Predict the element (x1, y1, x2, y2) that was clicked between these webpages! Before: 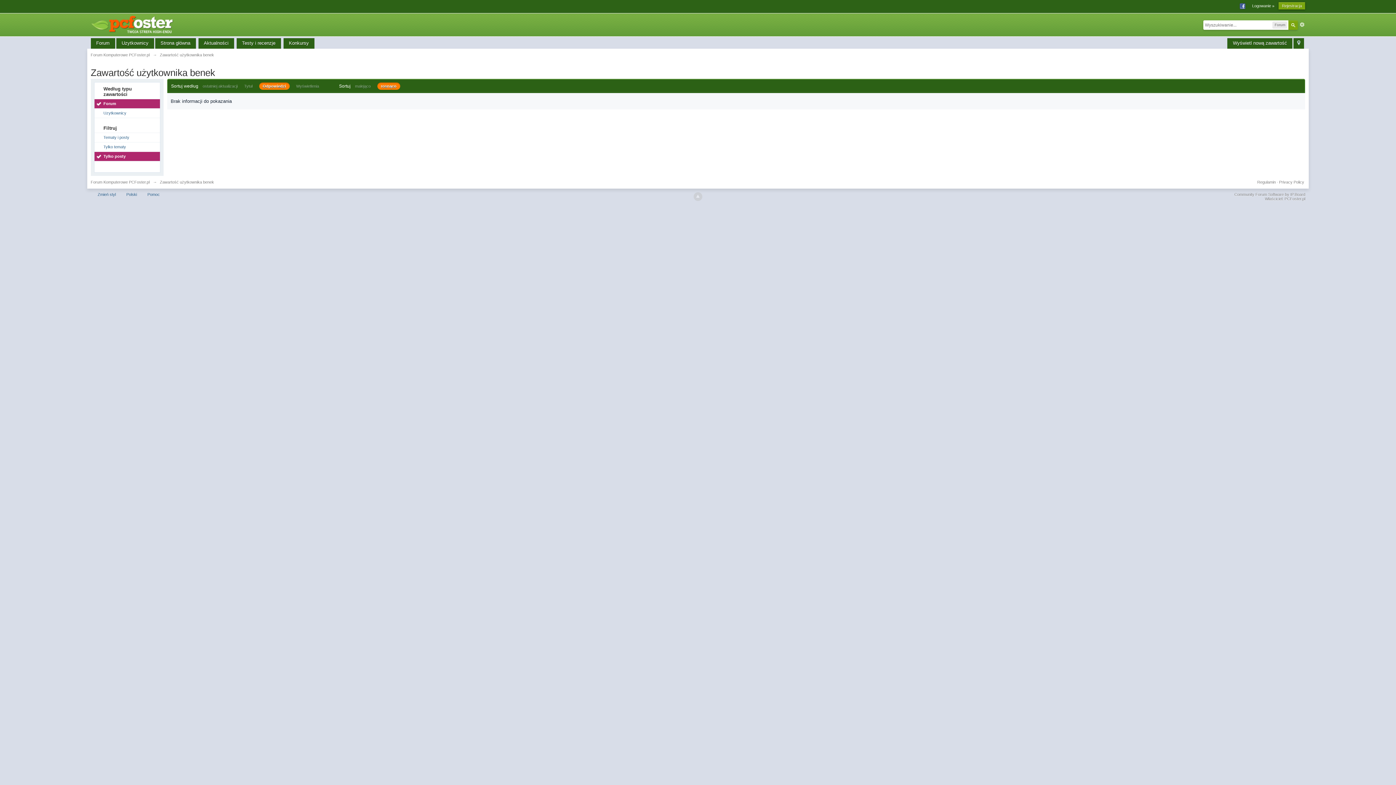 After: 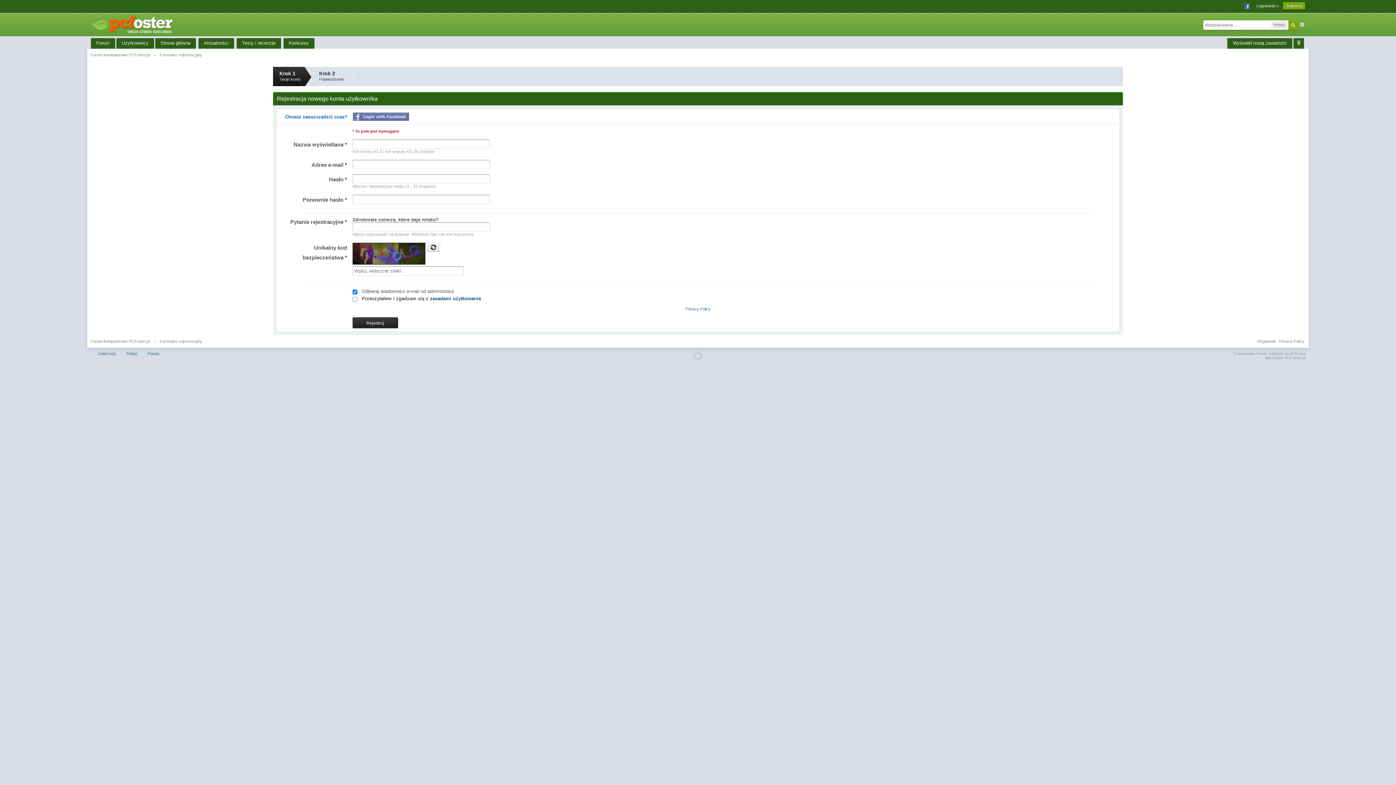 Action: label: Rejestracja bbox: (1279, 2, 1305, 9)